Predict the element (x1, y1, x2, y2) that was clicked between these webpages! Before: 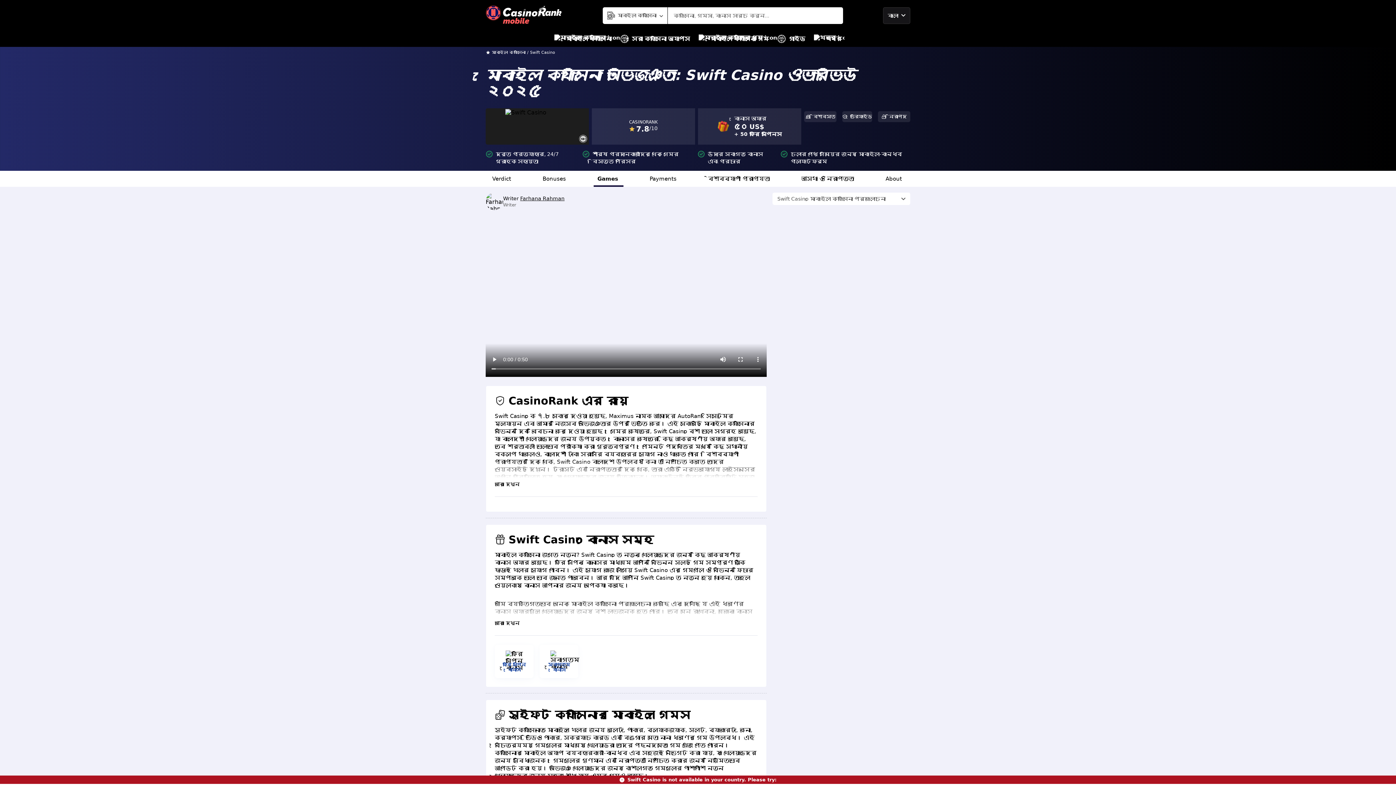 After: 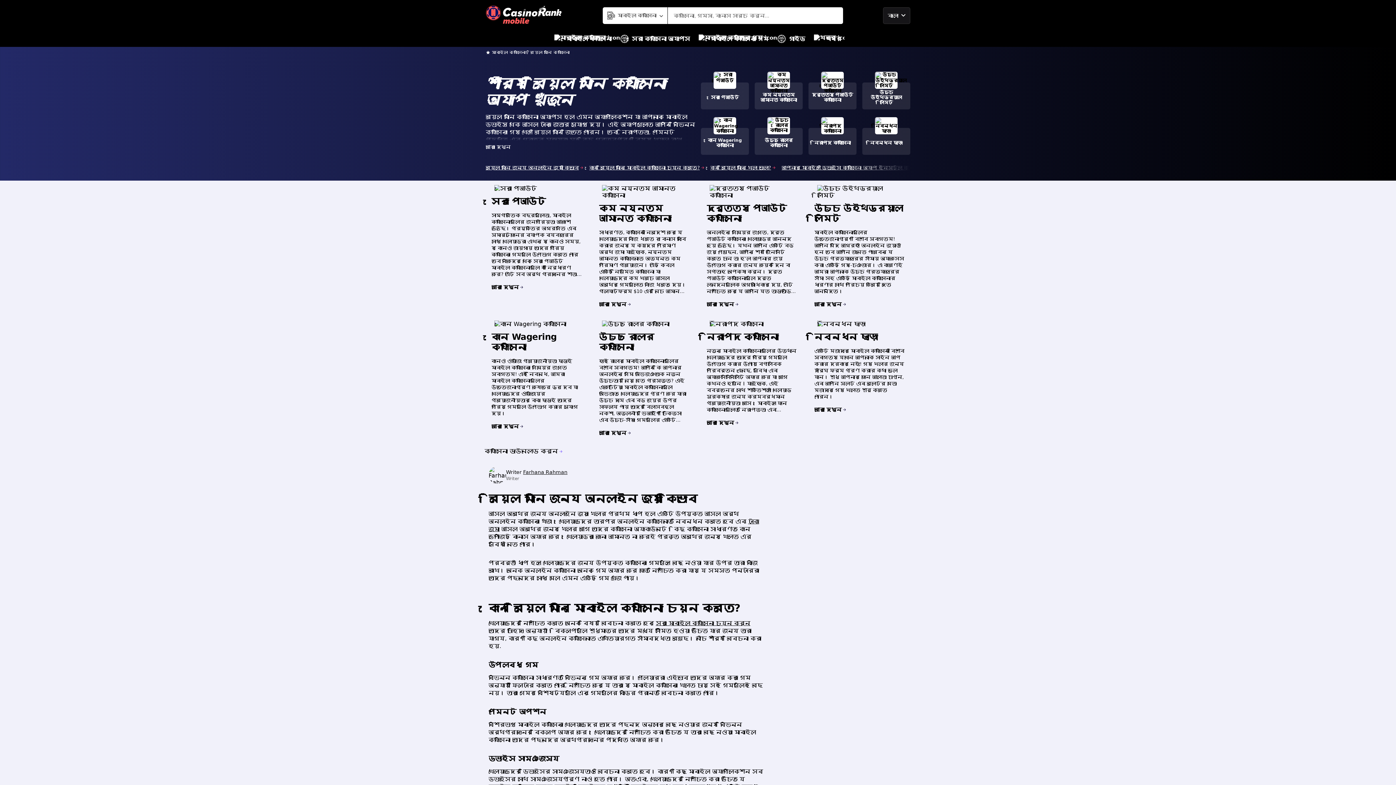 Action: bbox: (620, 30, 690, 46) label: সেরা ক্যাসিনো অ্যাপস